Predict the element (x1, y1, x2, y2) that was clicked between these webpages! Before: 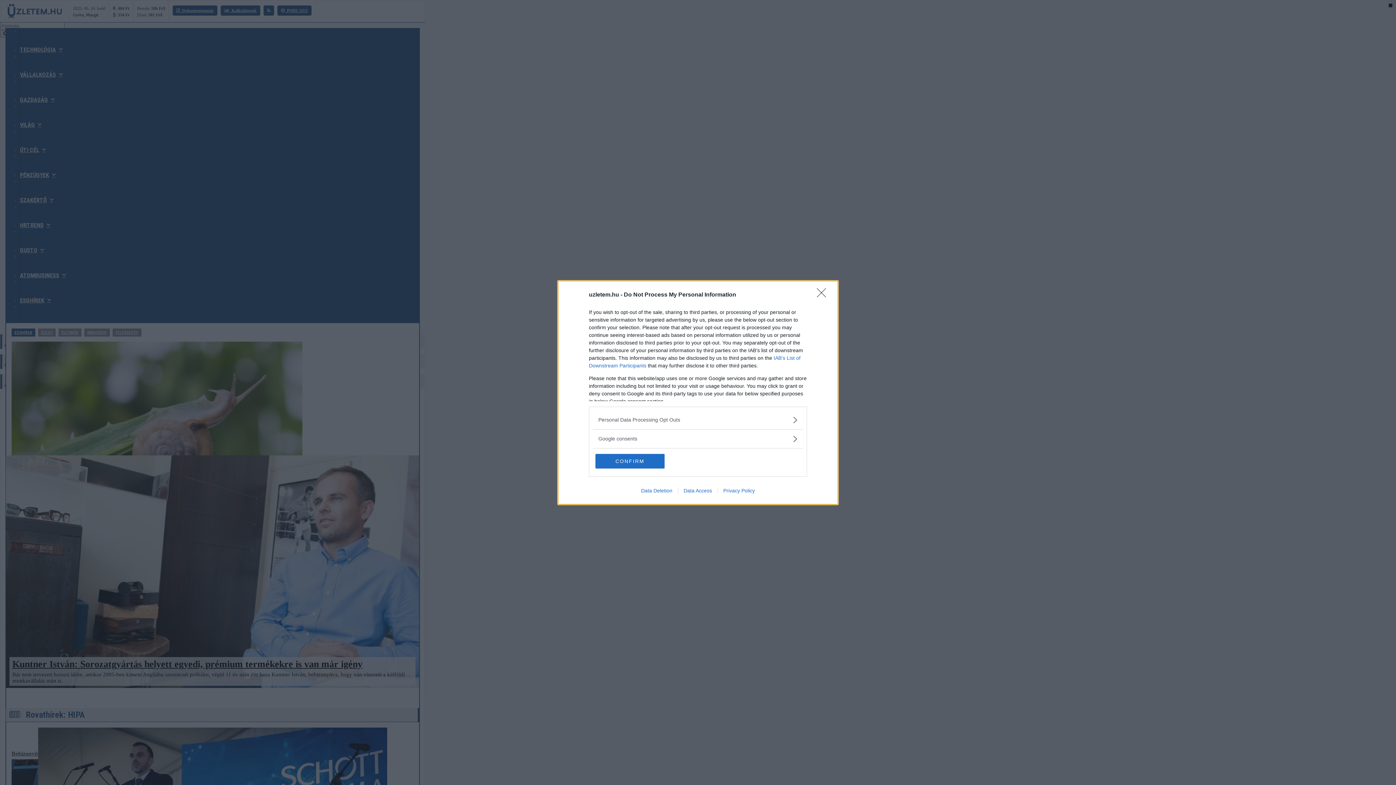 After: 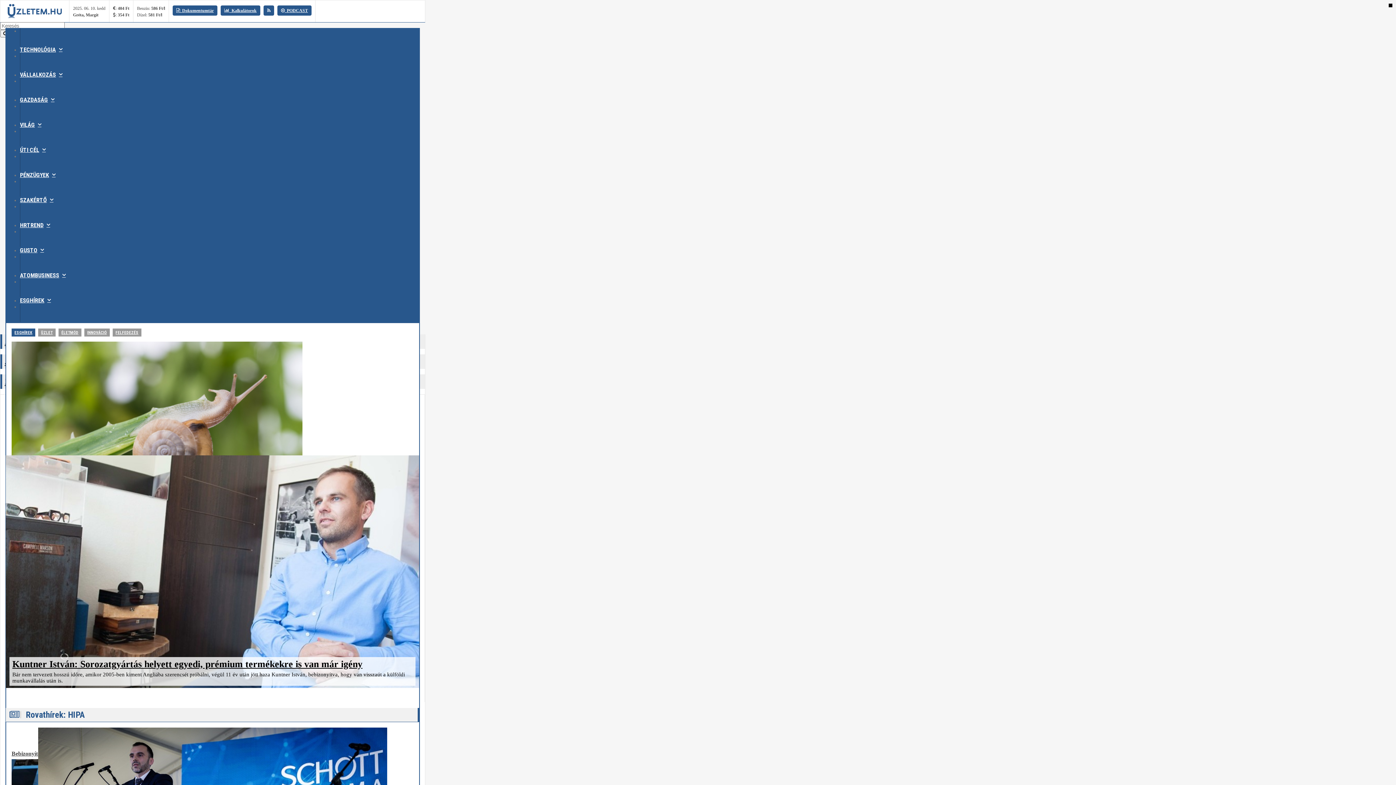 Action: bbox: (595, 454, 664, 468) label: CONFIRM